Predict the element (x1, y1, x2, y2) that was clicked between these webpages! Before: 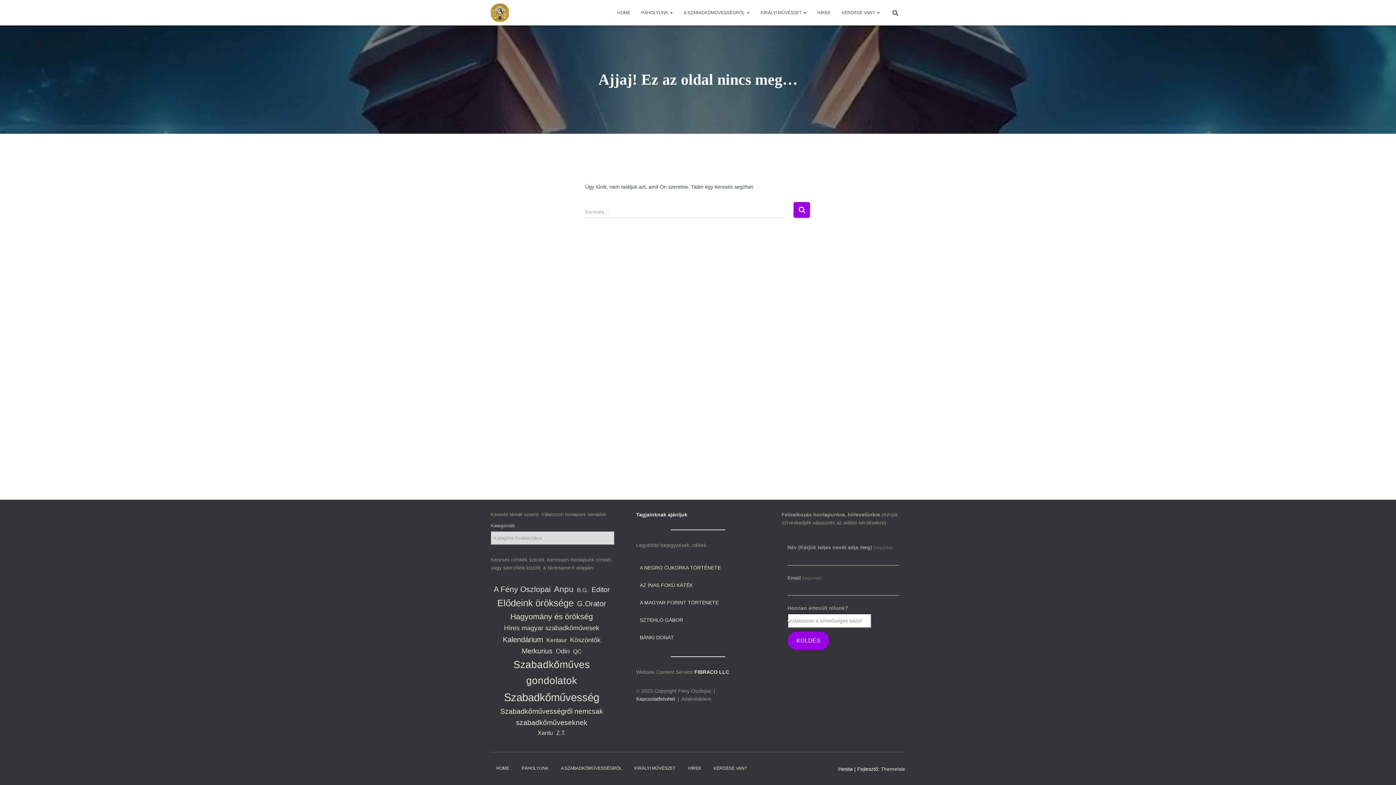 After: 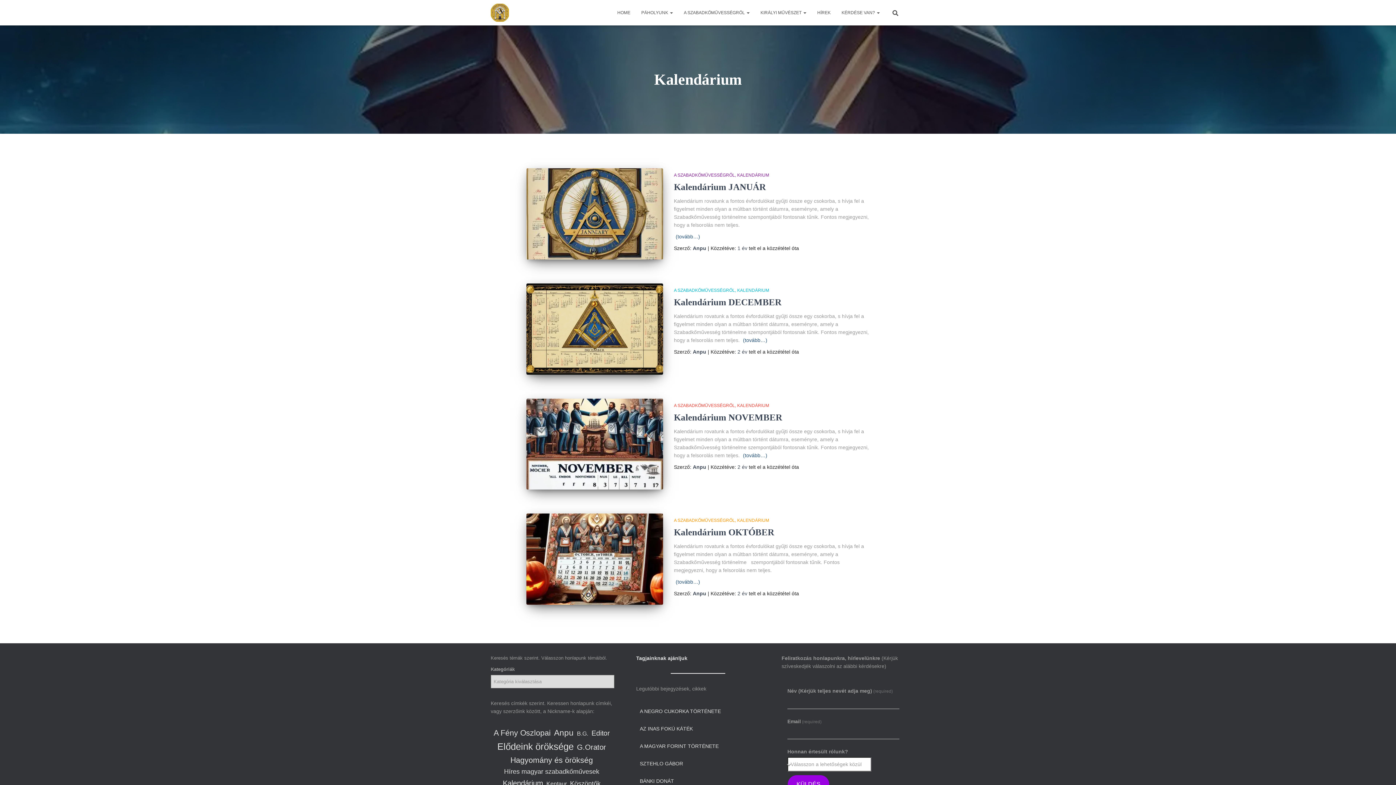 Action: bbox: (502, 633, 543, 645) label: Kalendárium (4 elem)